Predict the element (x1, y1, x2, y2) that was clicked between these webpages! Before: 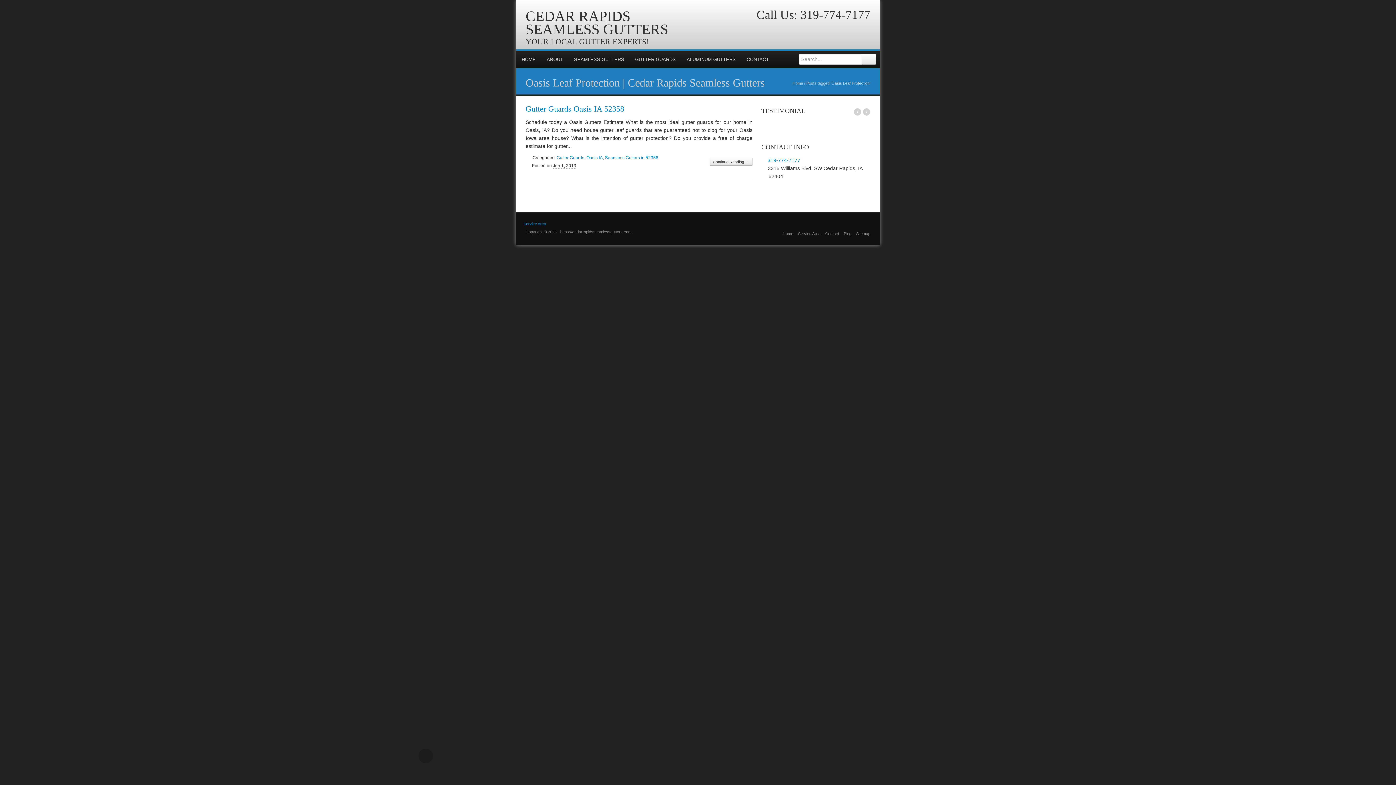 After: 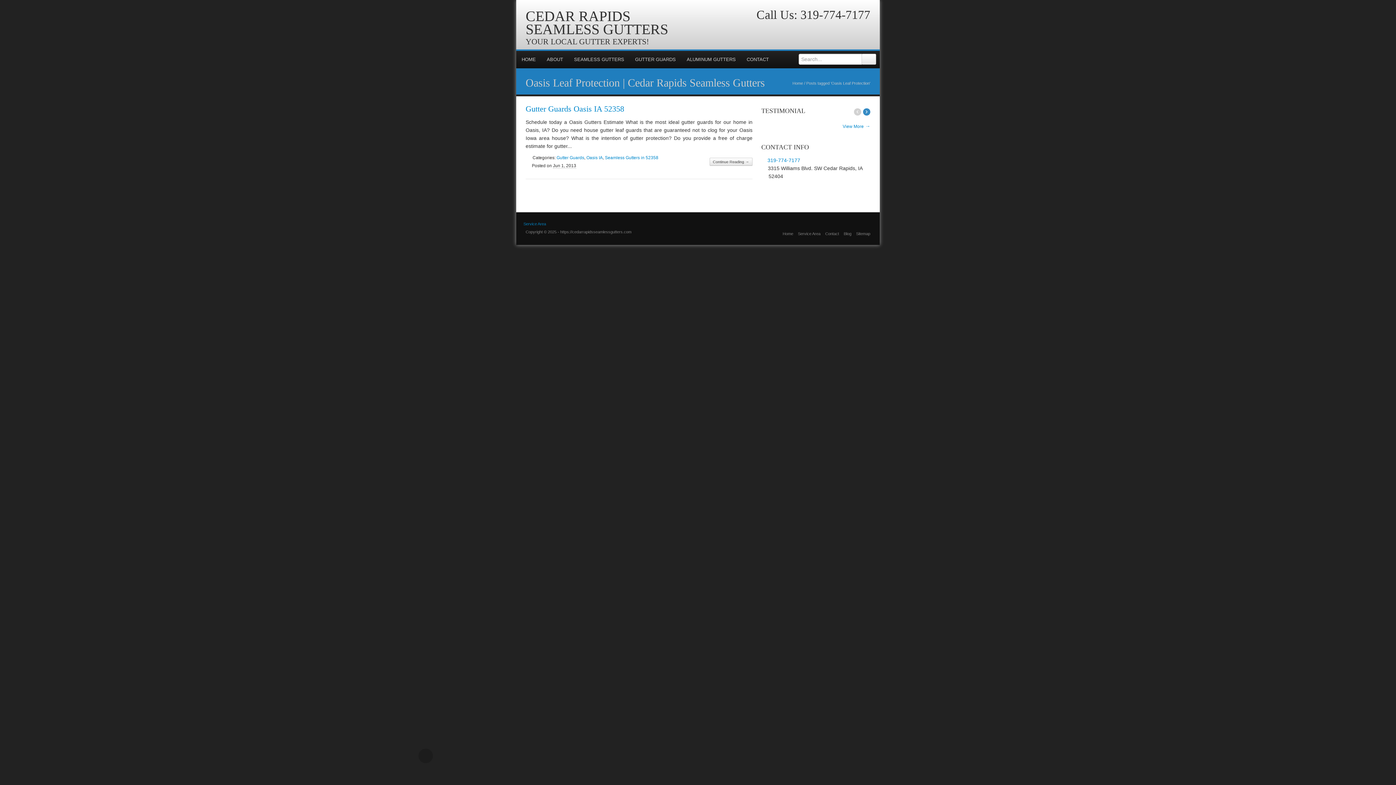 Action: label: › bbox: (863, 108, 870, 115)